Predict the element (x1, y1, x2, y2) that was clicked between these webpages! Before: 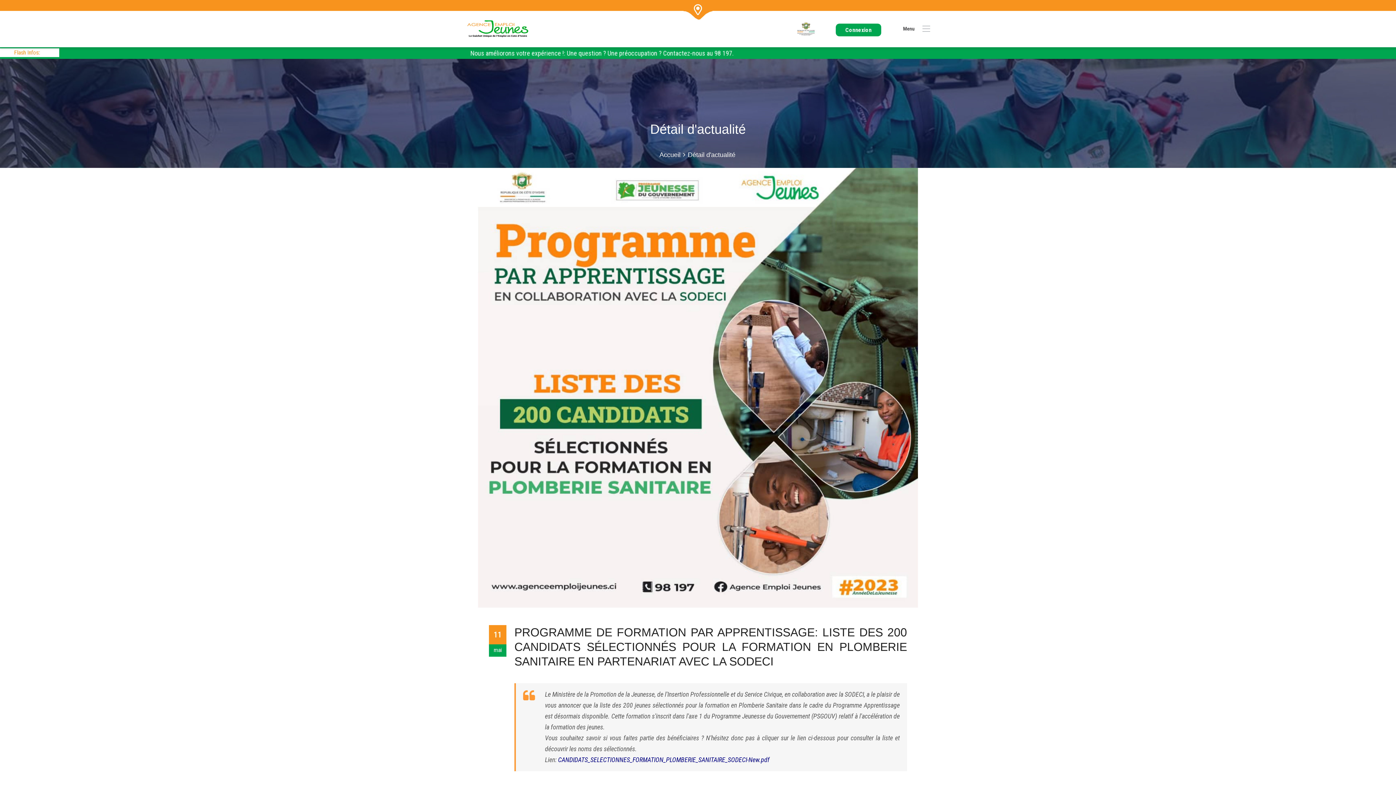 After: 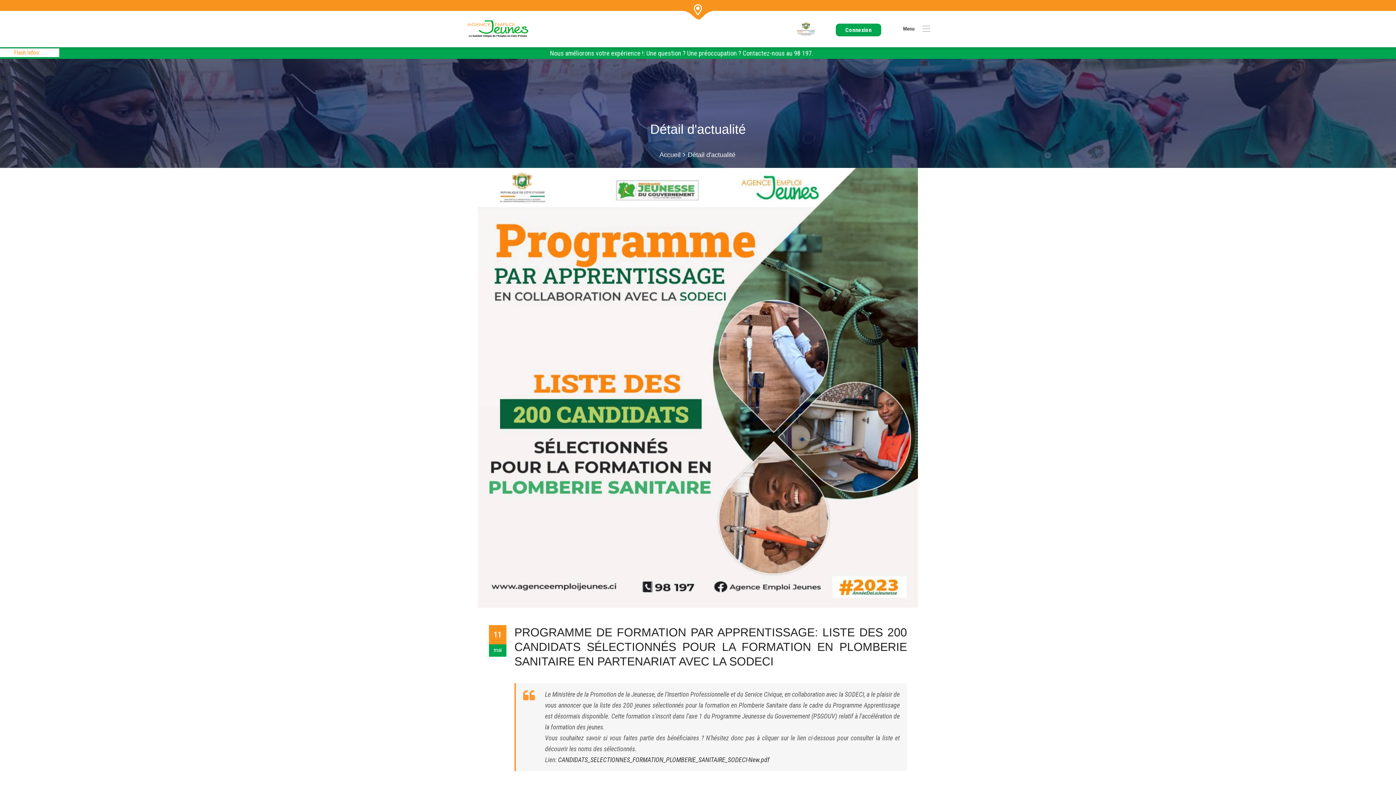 Action: bbox: (558, 756, 769, 764) label: CANDIDATS_SELECTIONNES_FORMATION_PLOMBERIE_SANITAIRE_SODECI-New.pdf